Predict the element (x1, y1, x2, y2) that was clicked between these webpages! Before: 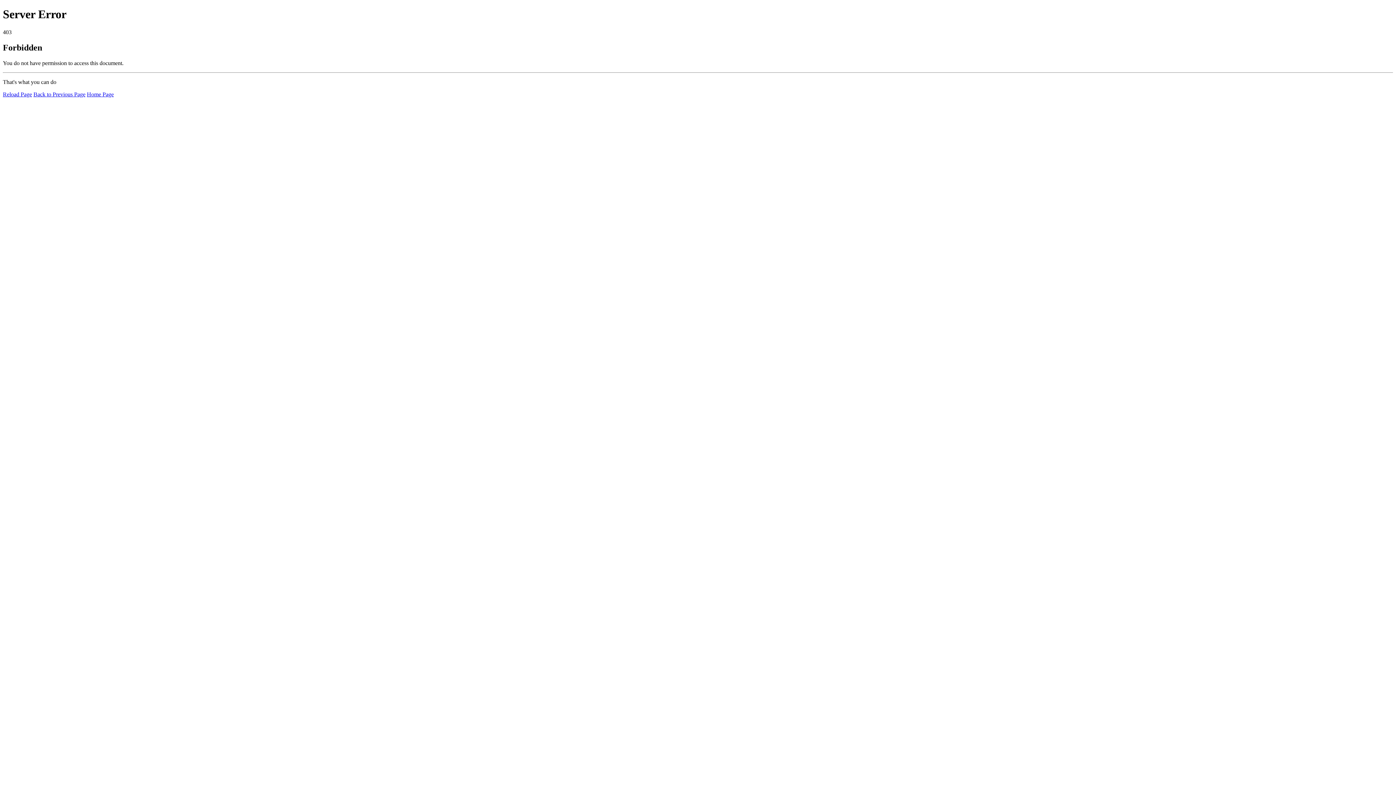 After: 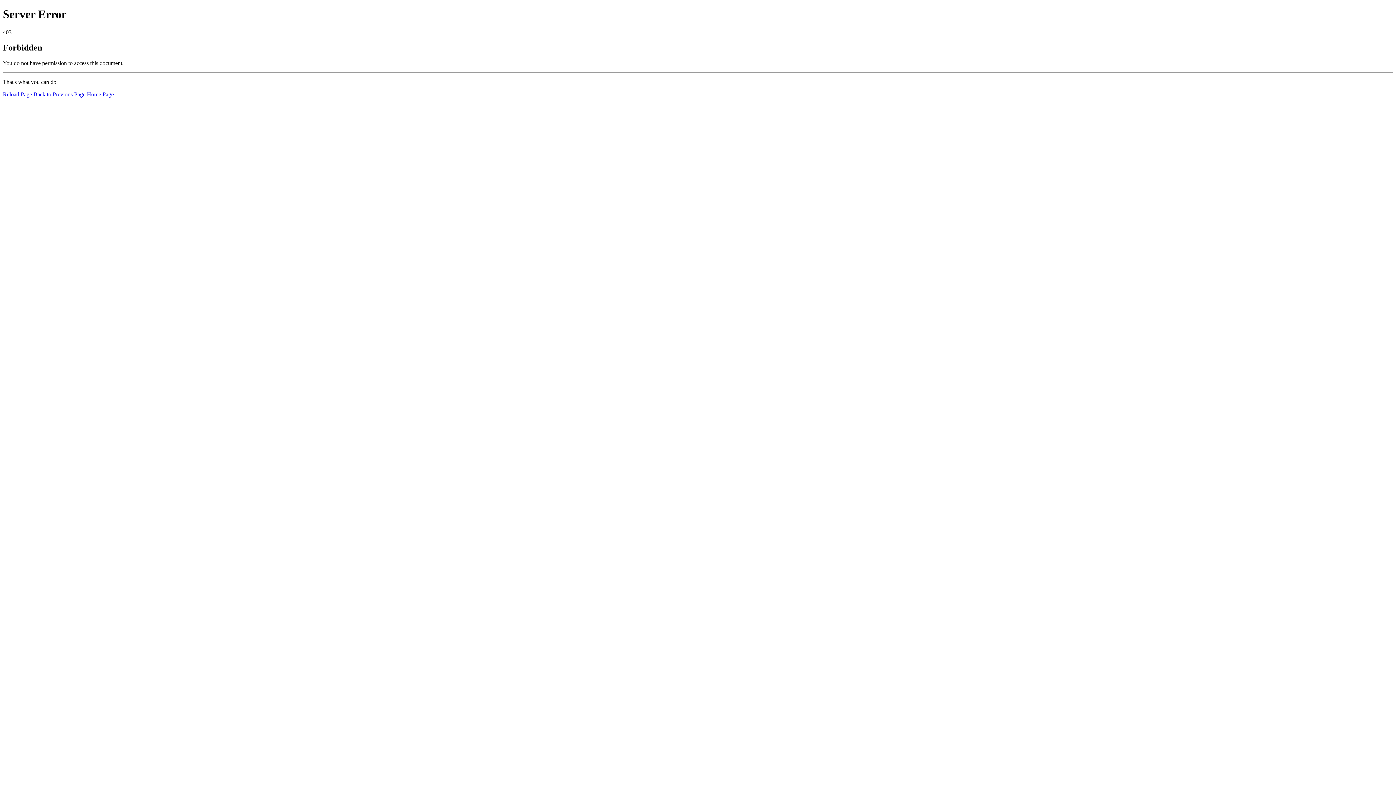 Action: label: Home Page bbox: (86, 91, 113, 97)